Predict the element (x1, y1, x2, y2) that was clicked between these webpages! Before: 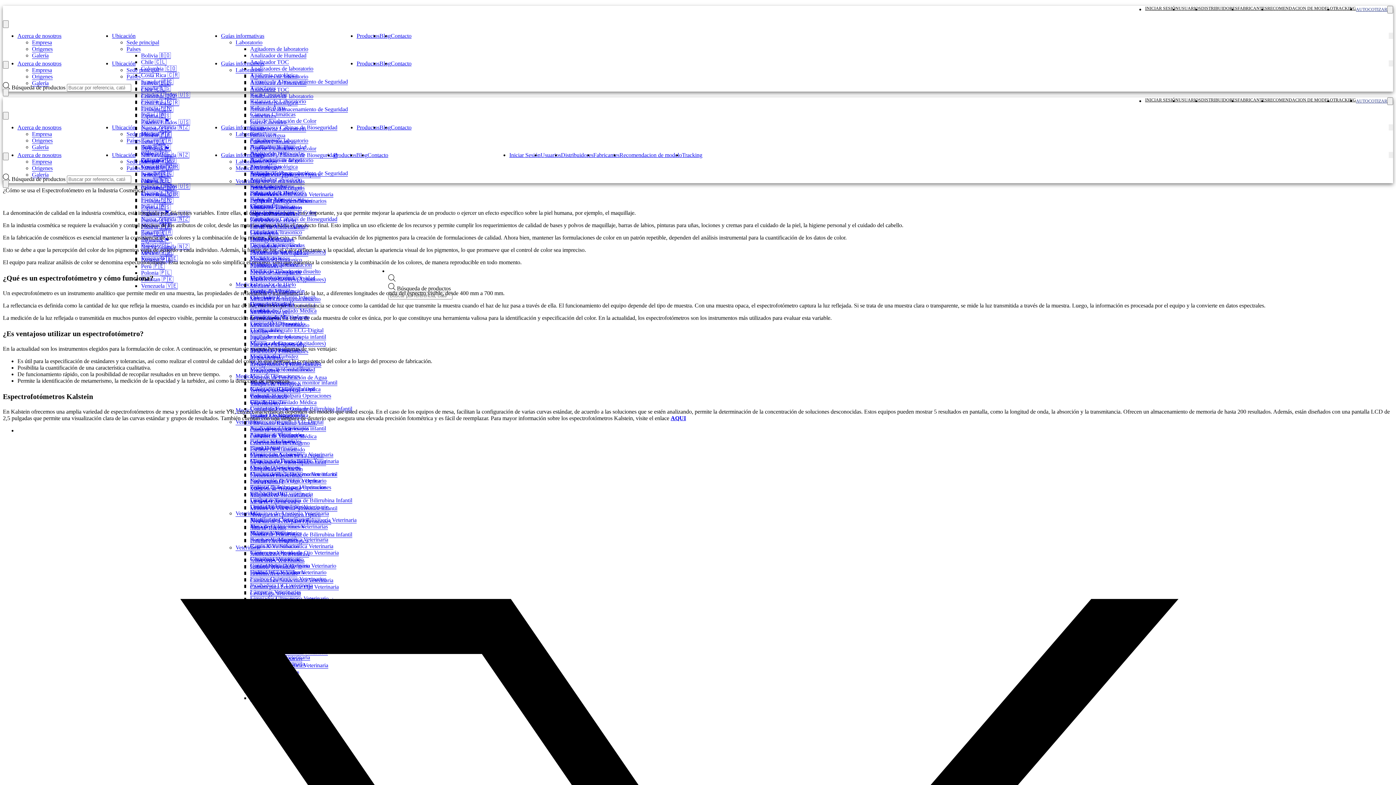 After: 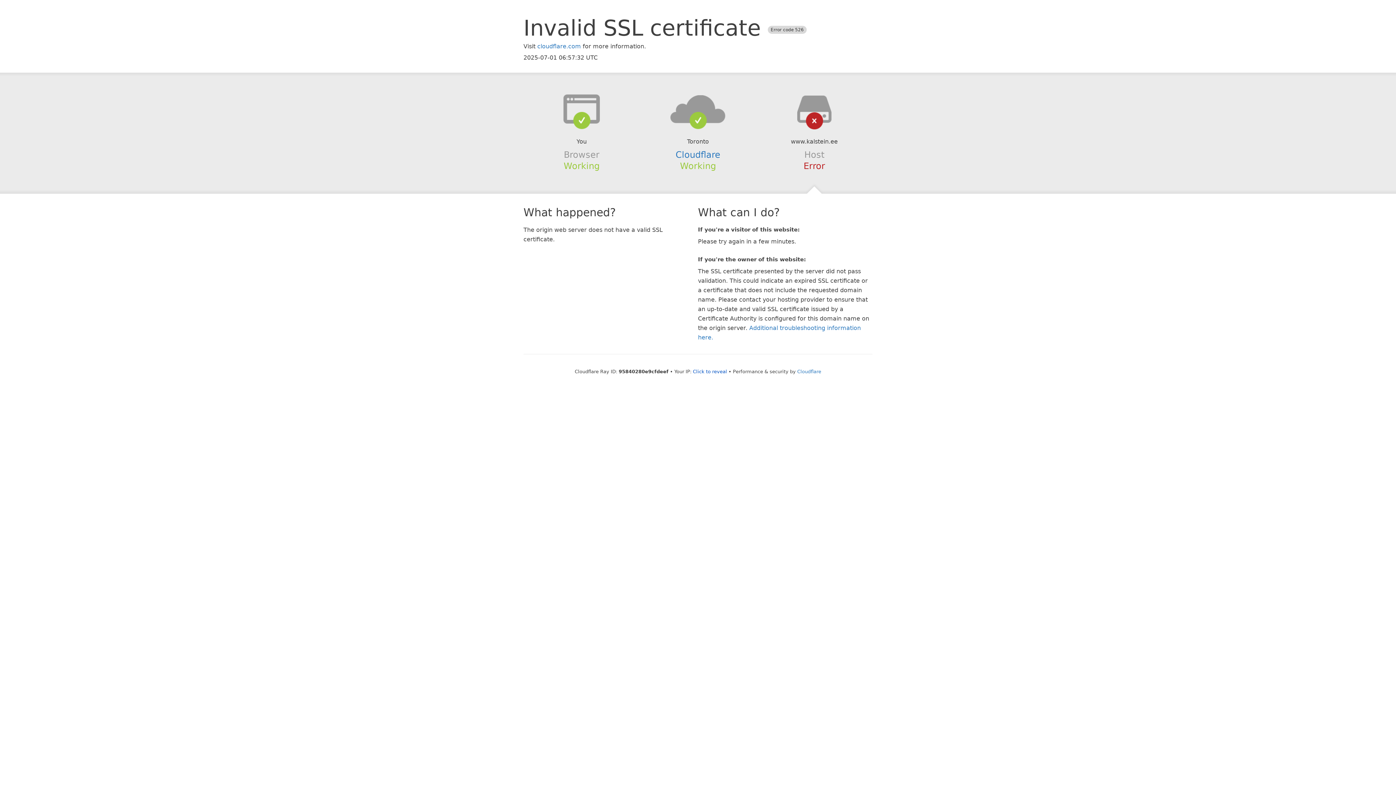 Action: label: Estonia 🇪🇪 bbox: (141, 217, 171, 223)